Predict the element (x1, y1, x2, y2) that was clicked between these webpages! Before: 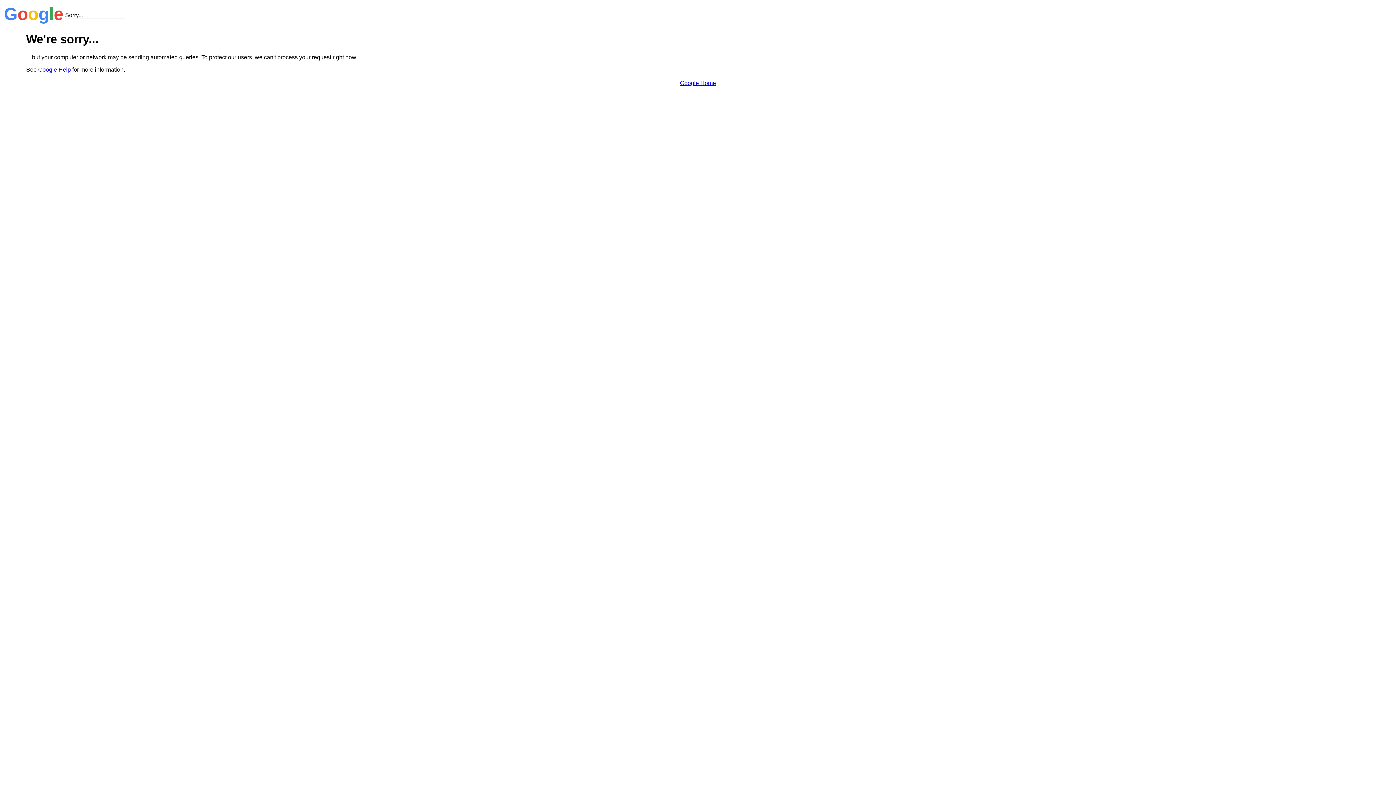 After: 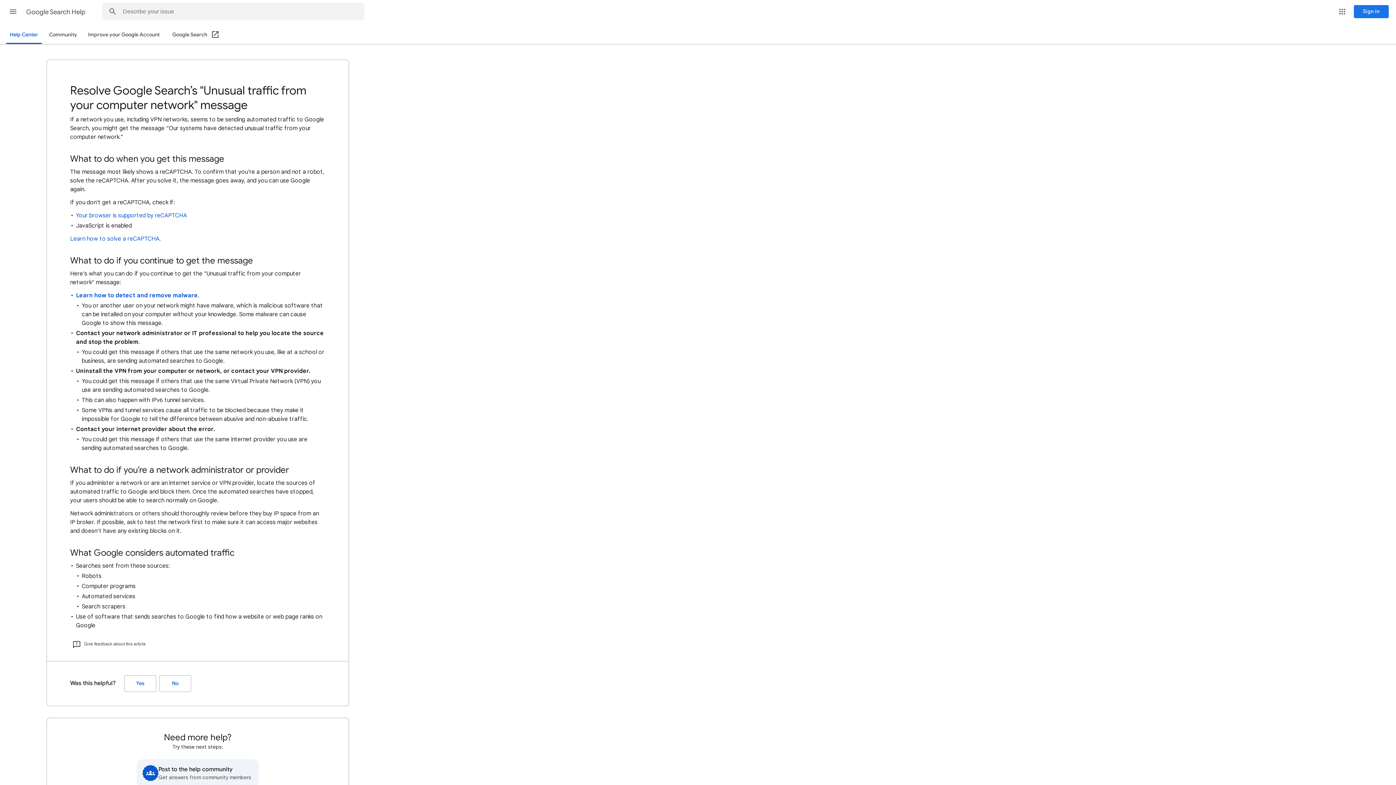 Action: bbox: (38, 66, 70, 72) label: Google Help